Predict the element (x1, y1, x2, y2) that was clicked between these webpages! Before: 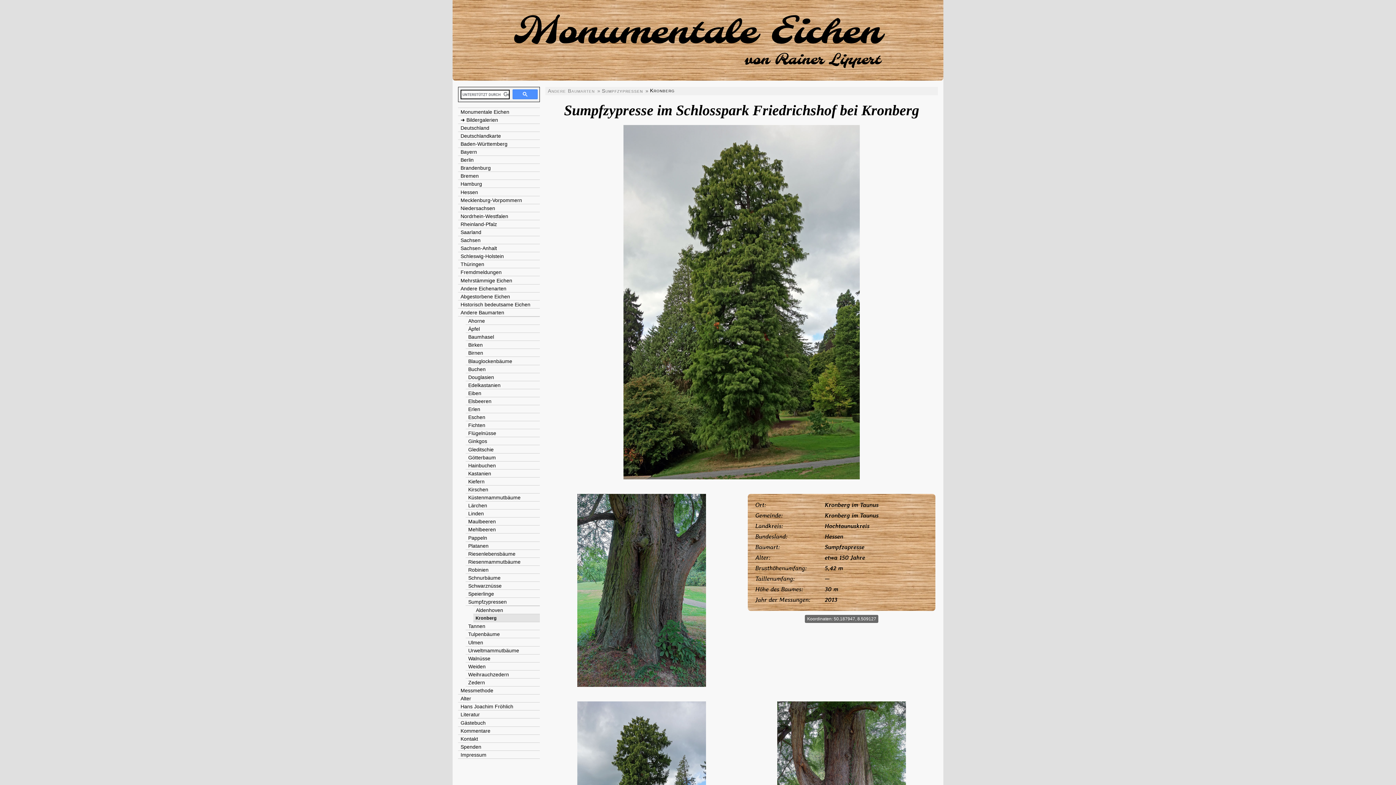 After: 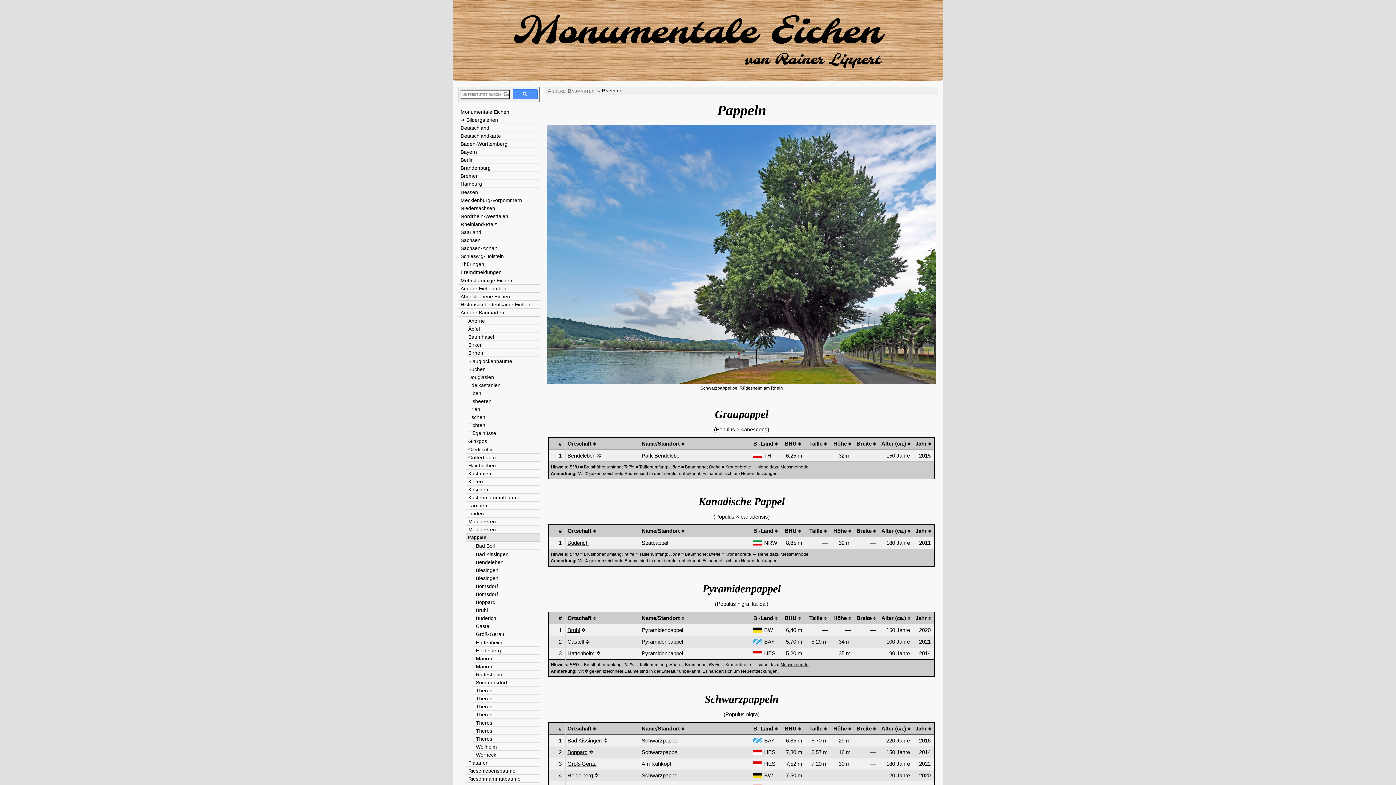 Action: bbox: (465, 533, 540, 542) label: Pappeln